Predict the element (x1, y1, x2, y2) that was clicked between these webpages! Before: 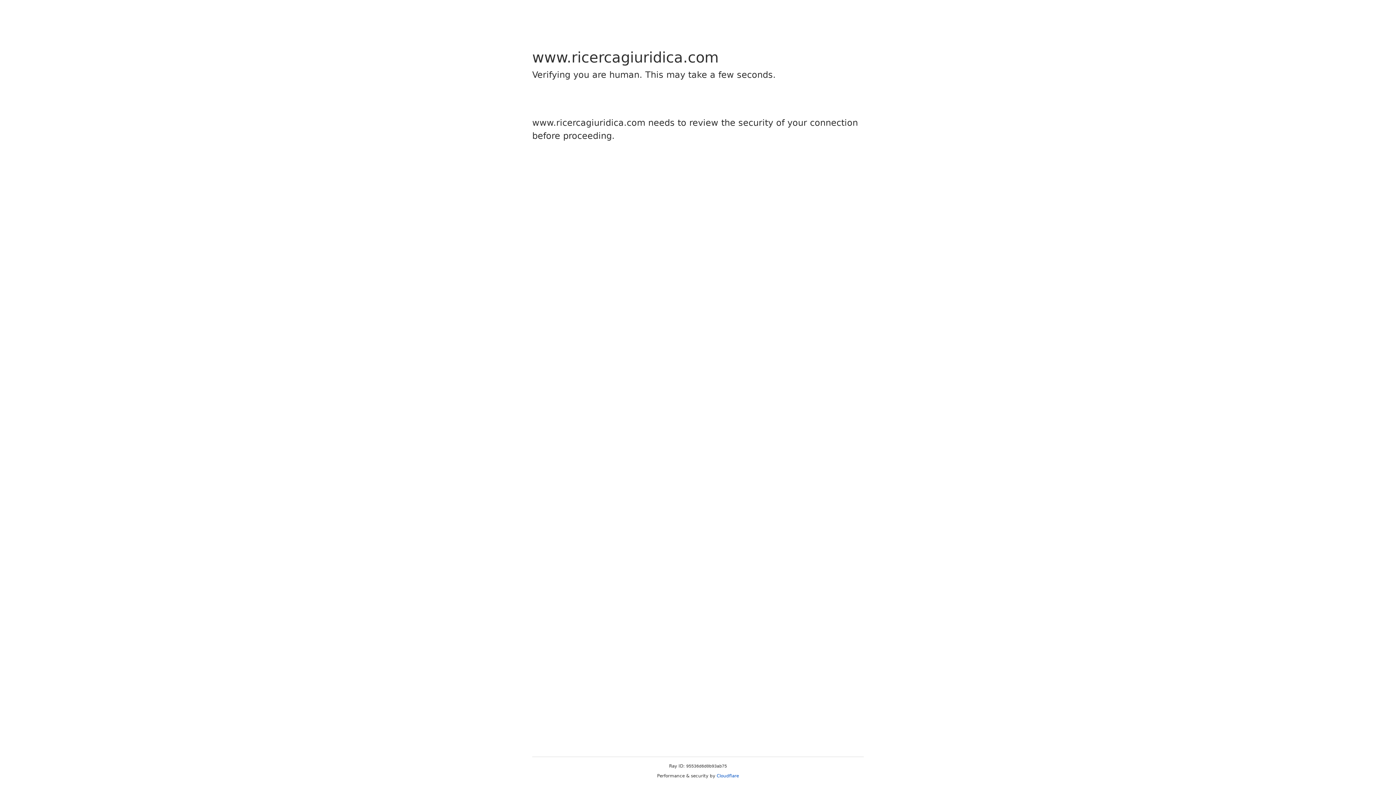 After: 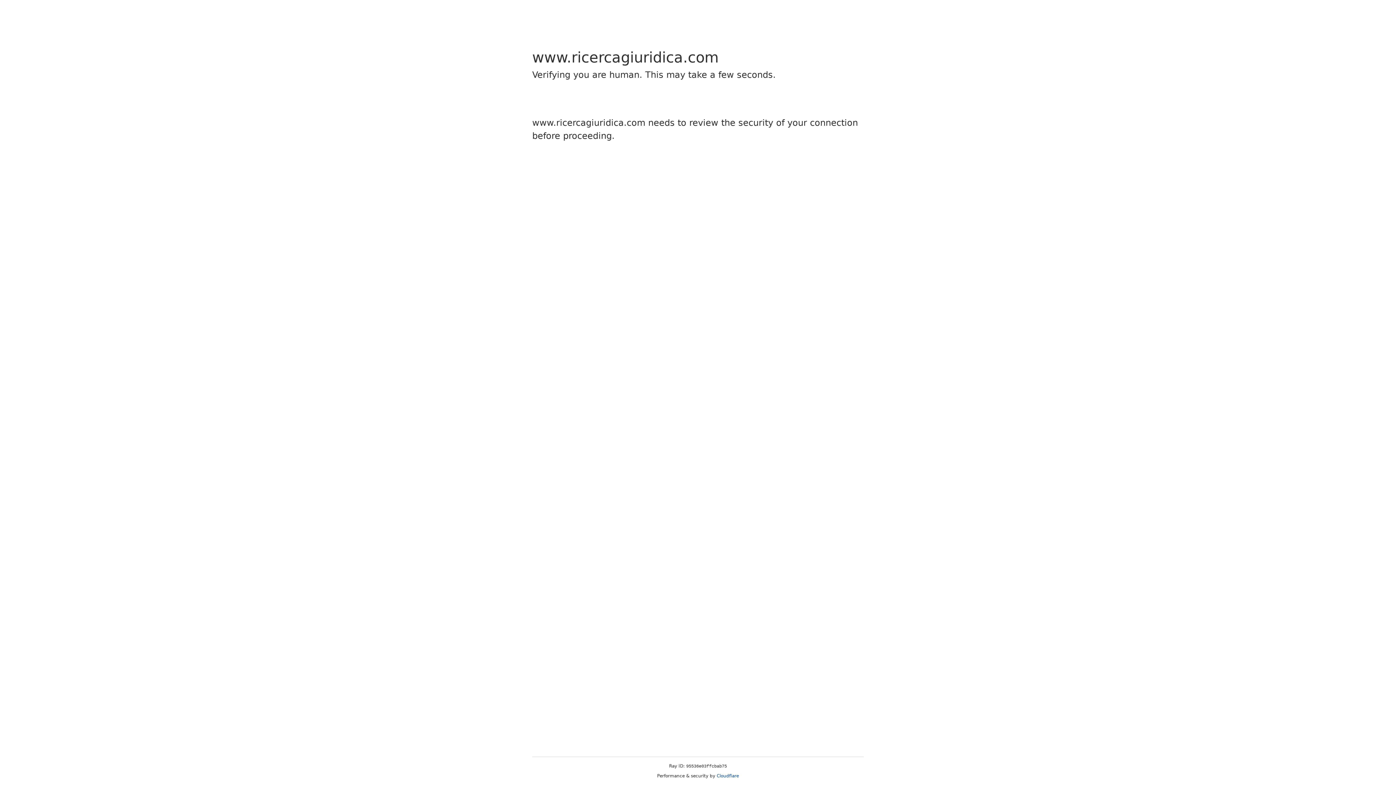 Action: label: Cloudflare bbox: (716, 773, 739, 778)